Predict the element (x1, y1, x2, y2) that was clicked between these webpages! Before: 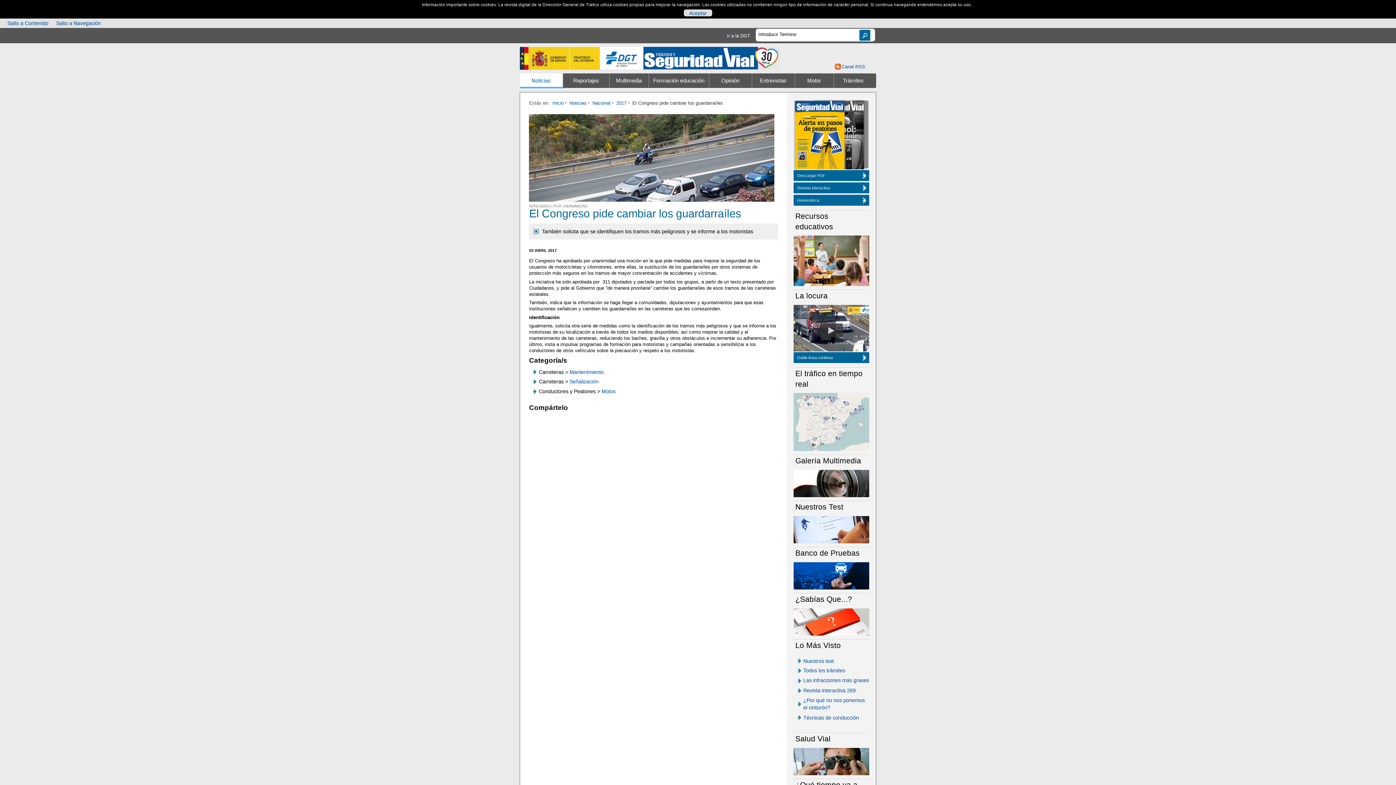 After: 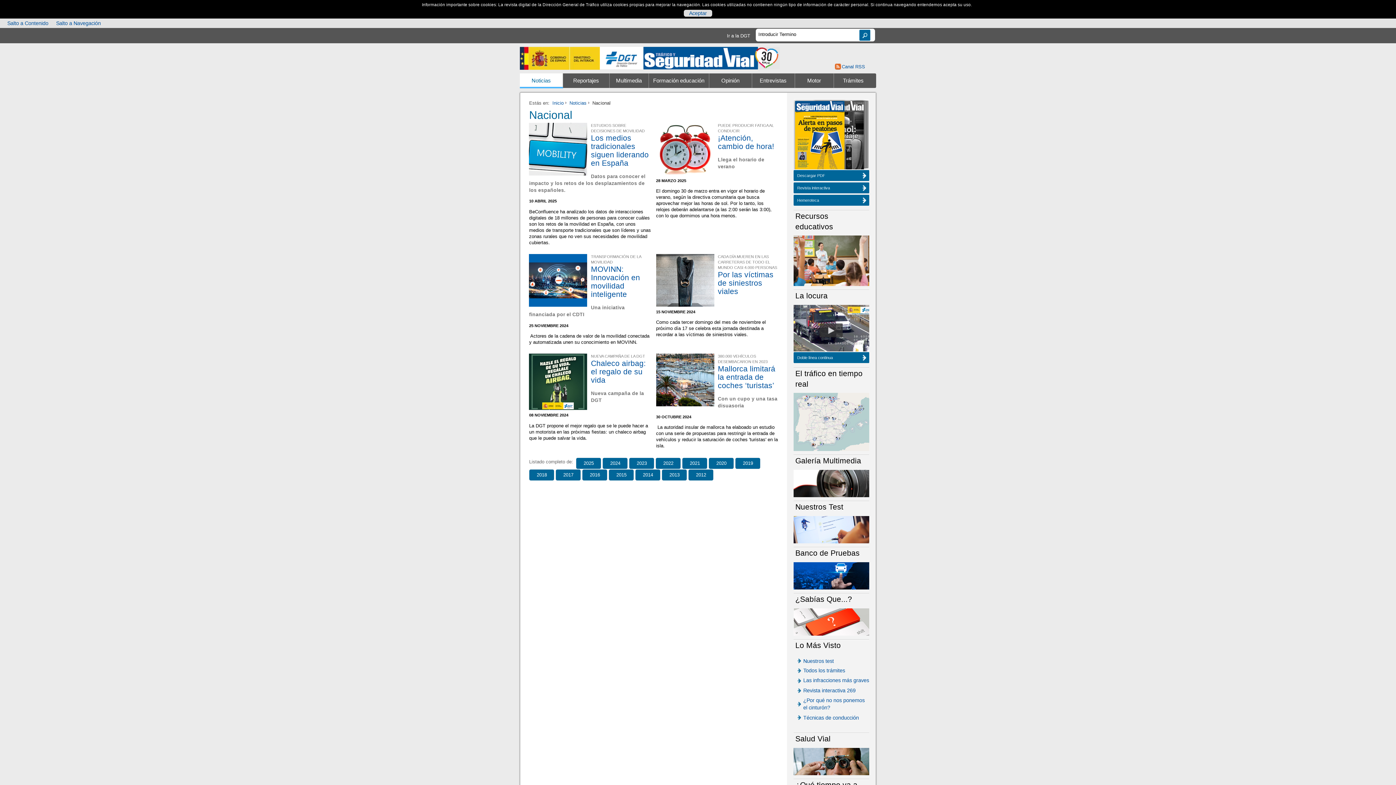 Action: bbox: (592, 100, 610, 105) label: Nacional